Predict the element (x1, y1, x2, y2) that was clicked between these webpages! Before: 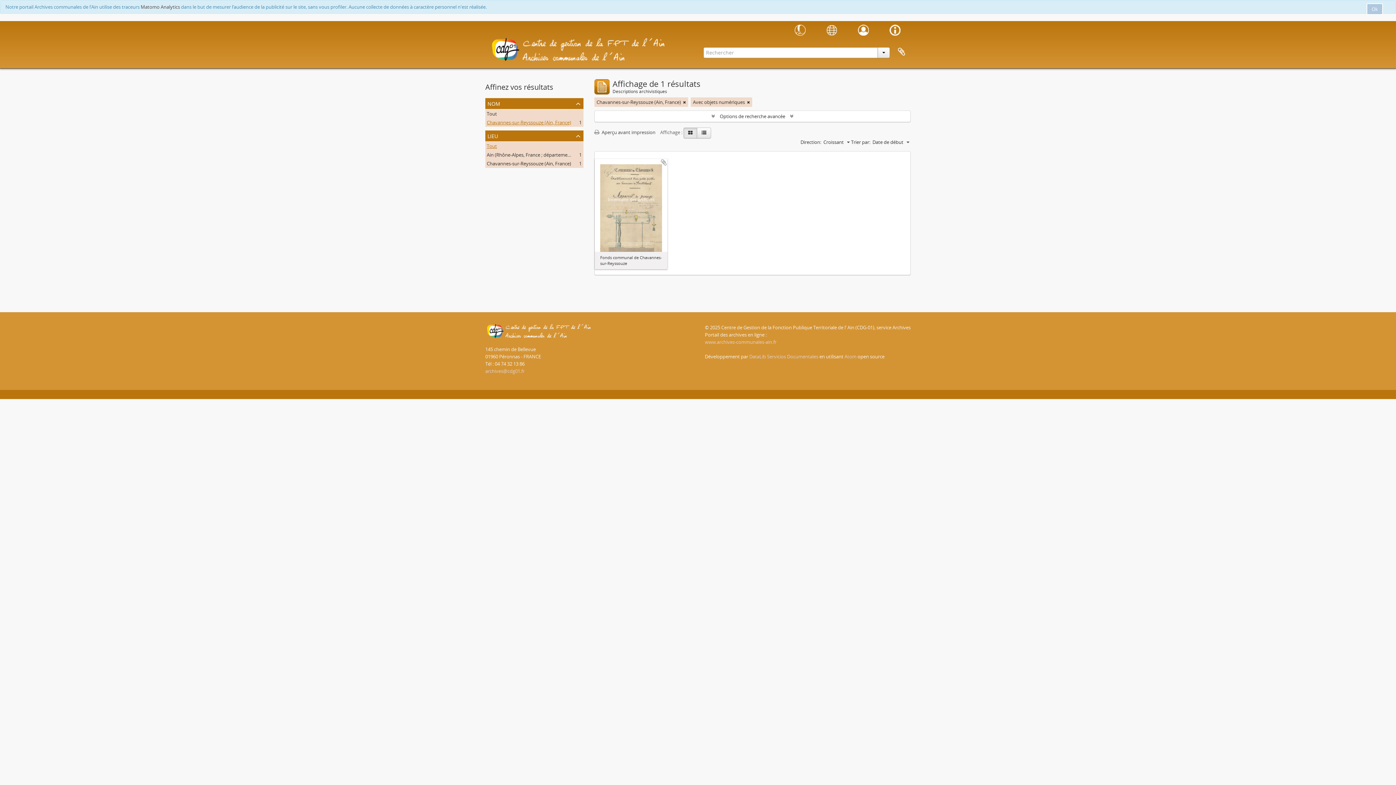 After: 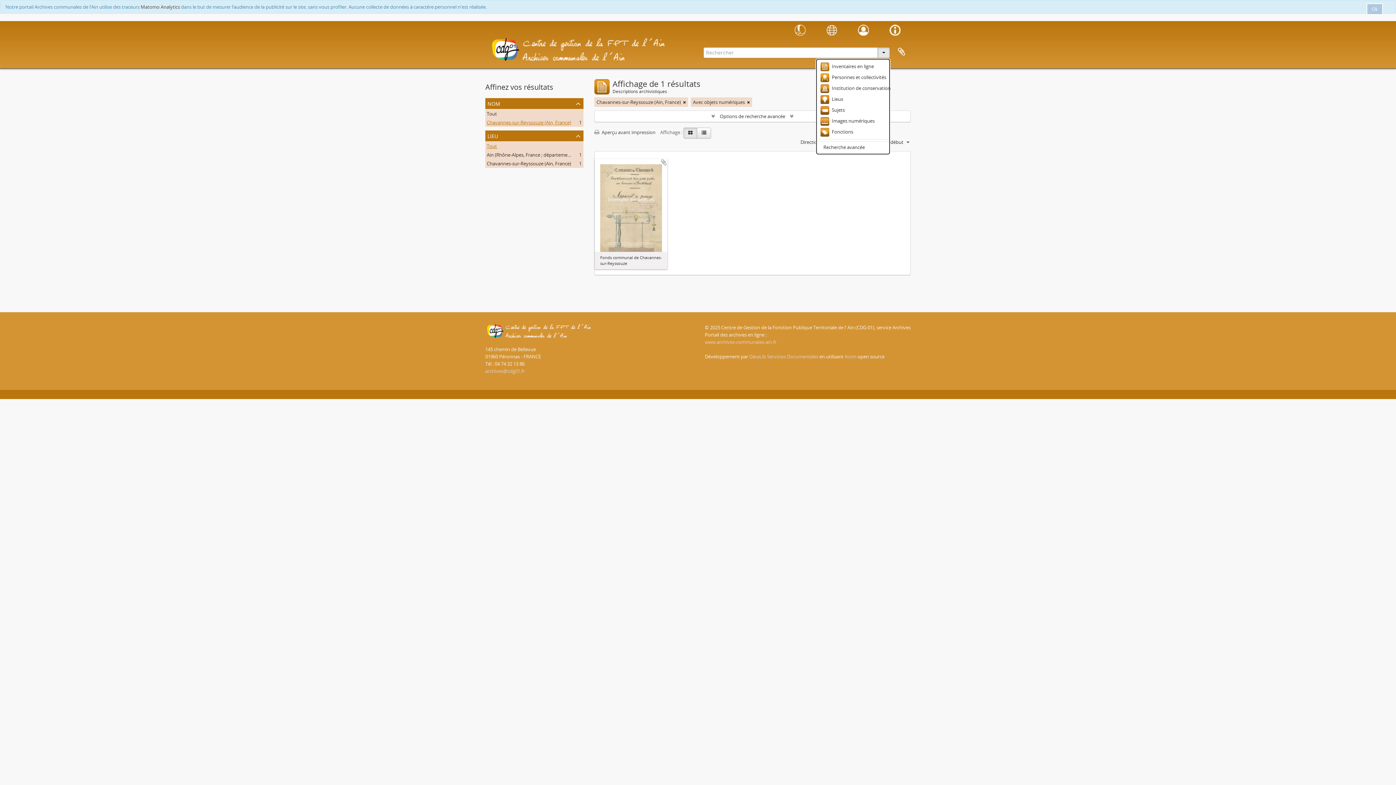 Action: bbox: (877, 47, 890, 58)